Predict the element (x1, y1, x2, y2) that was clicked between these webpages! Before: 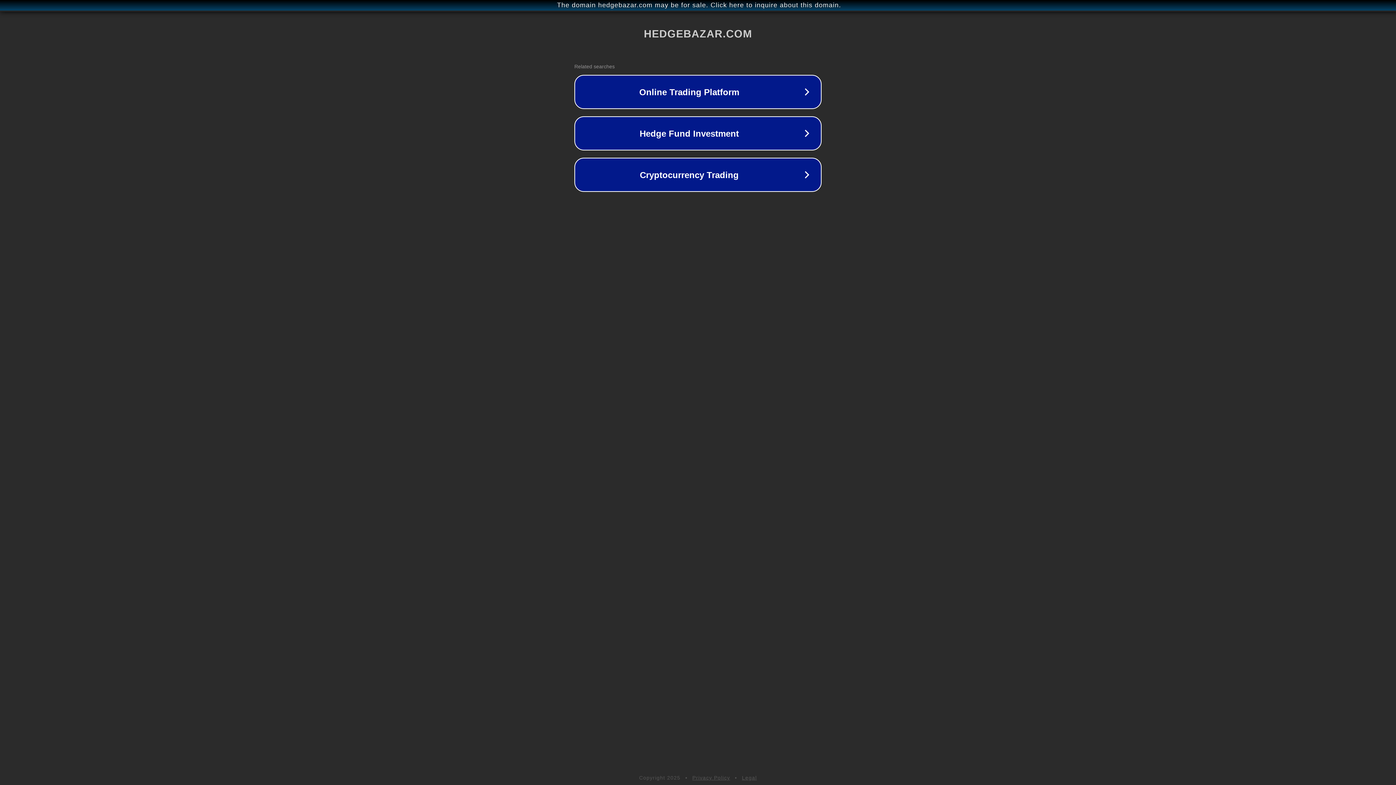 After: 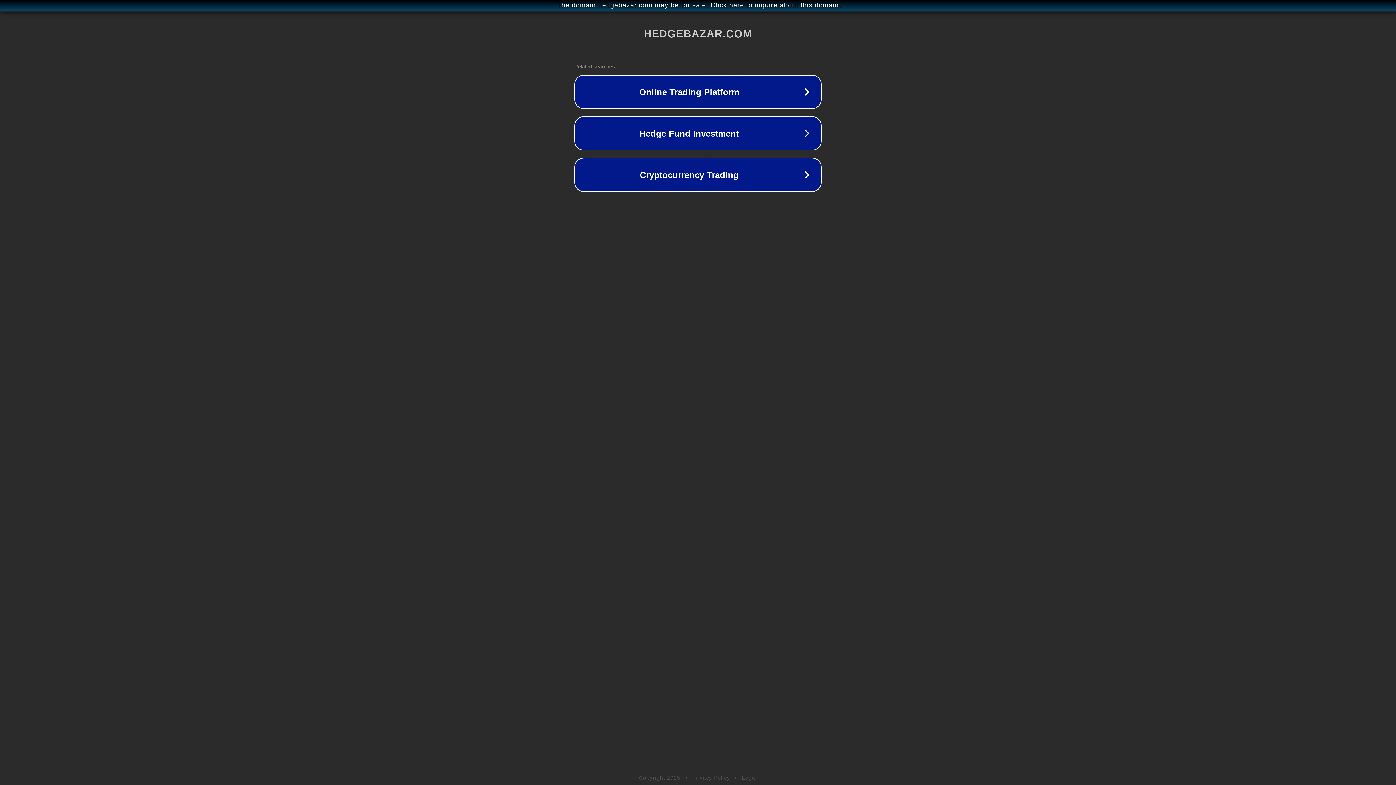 Action: label: Privacy Policy bbox: (692, 775, 730, 781)